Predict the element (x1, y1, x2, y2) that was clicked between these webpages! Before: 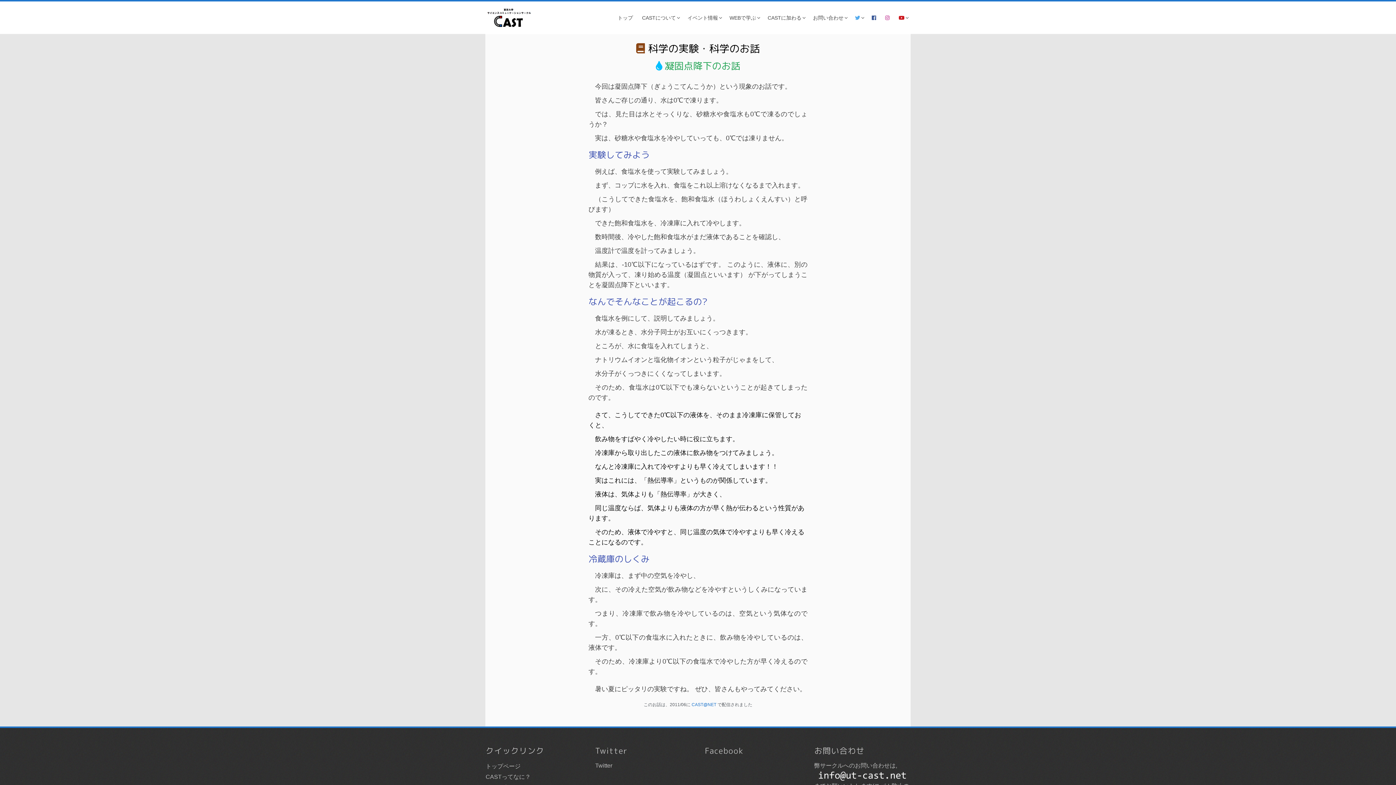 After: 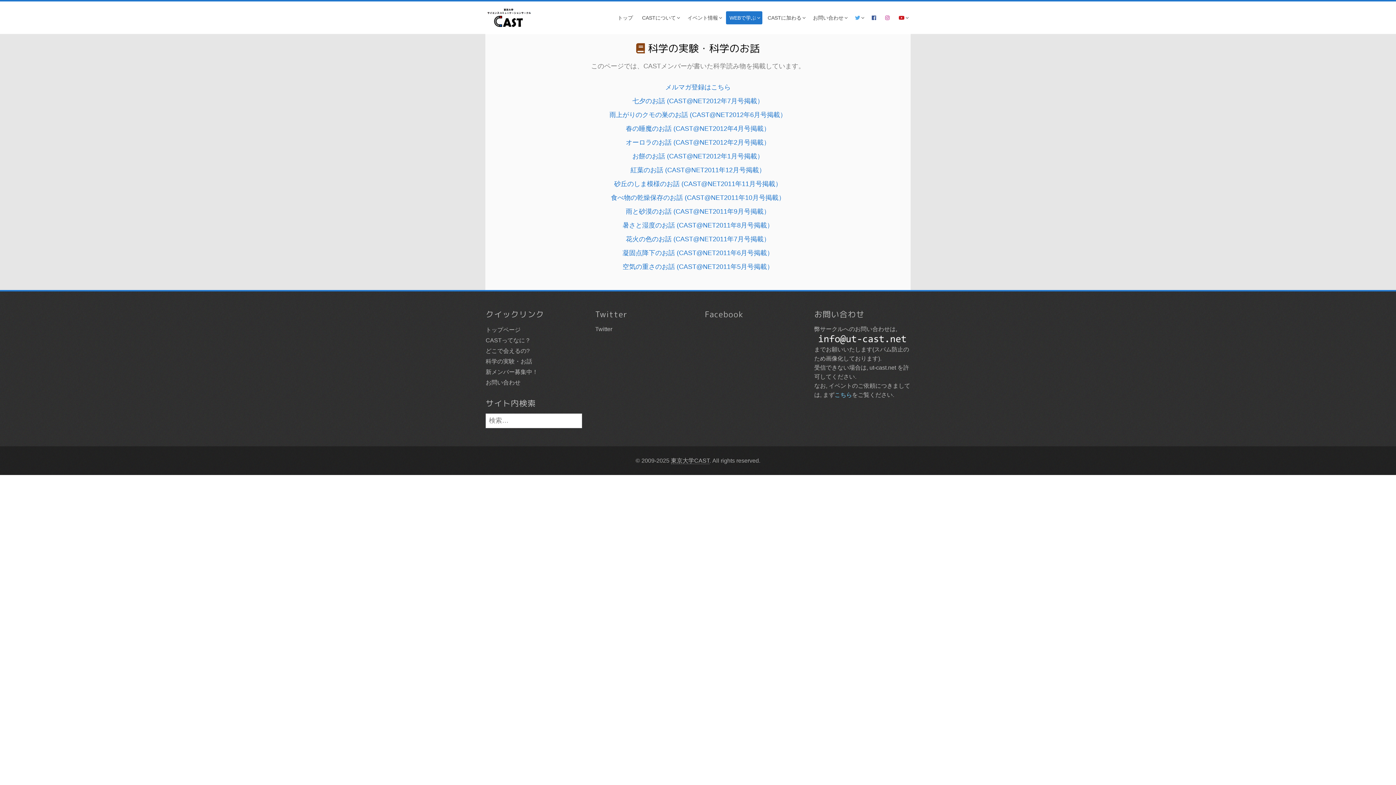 Action: label:  科学の実験・科学のお話 bbox: (636, 41, 760, 55)